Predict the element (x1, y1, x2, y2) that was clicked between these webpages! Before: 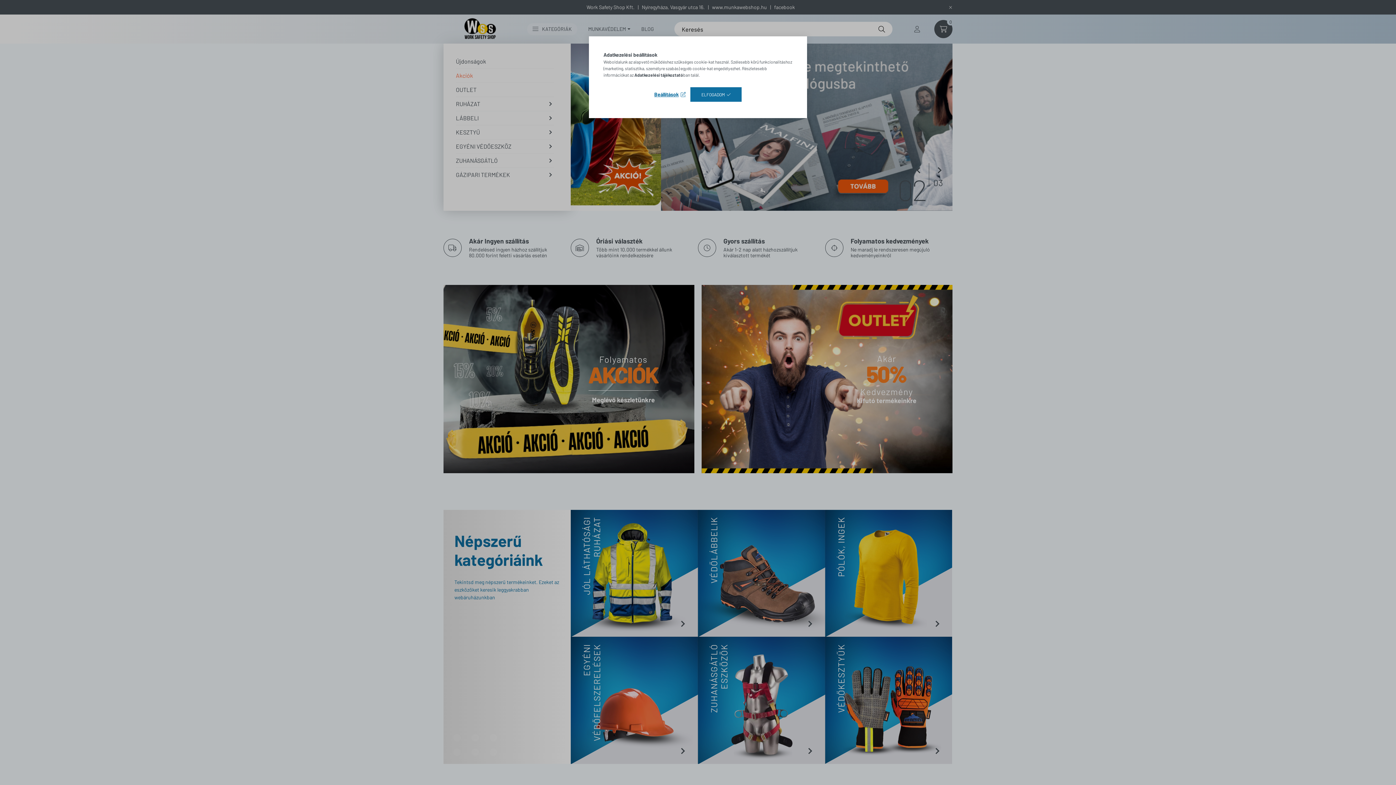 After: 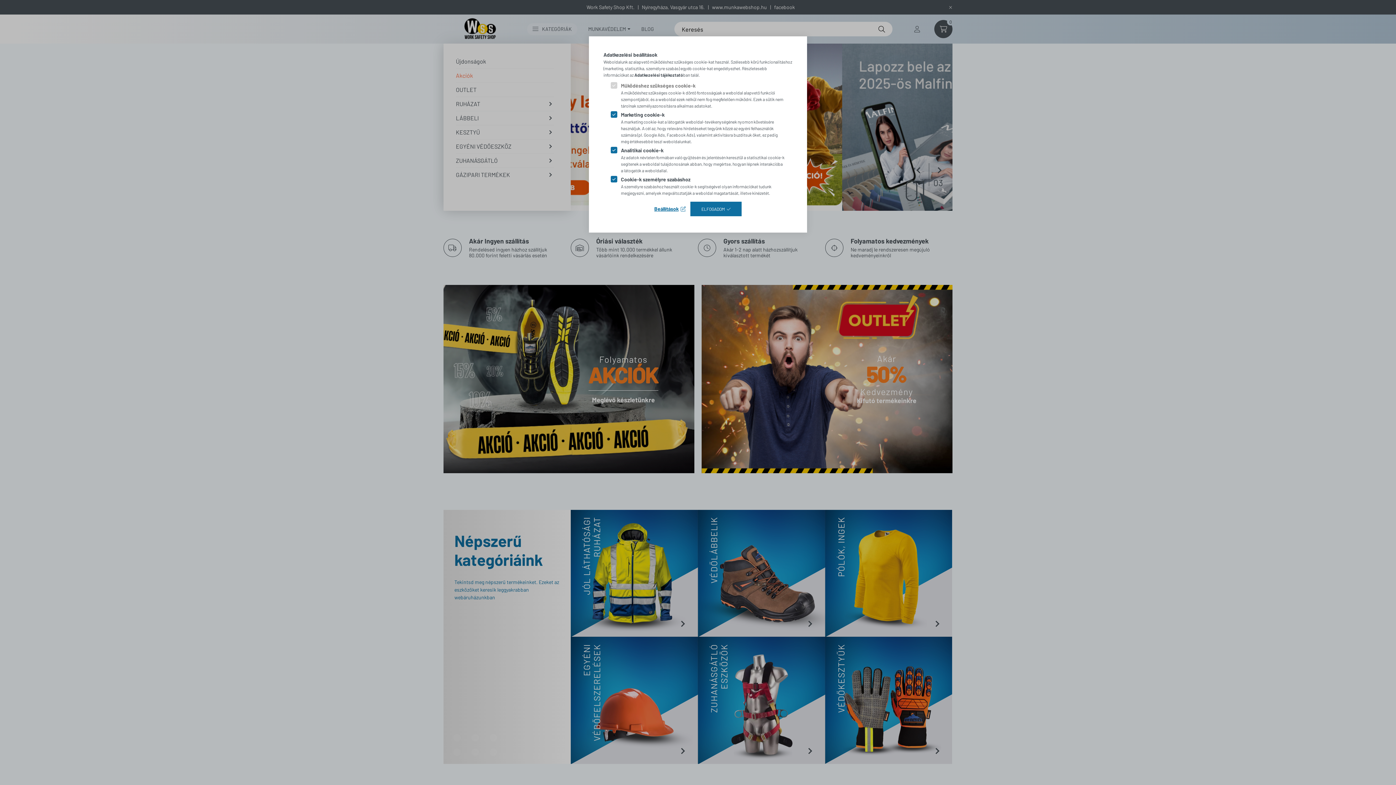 Action: bbox: (654, 89, 685, 99) label: Beállítások